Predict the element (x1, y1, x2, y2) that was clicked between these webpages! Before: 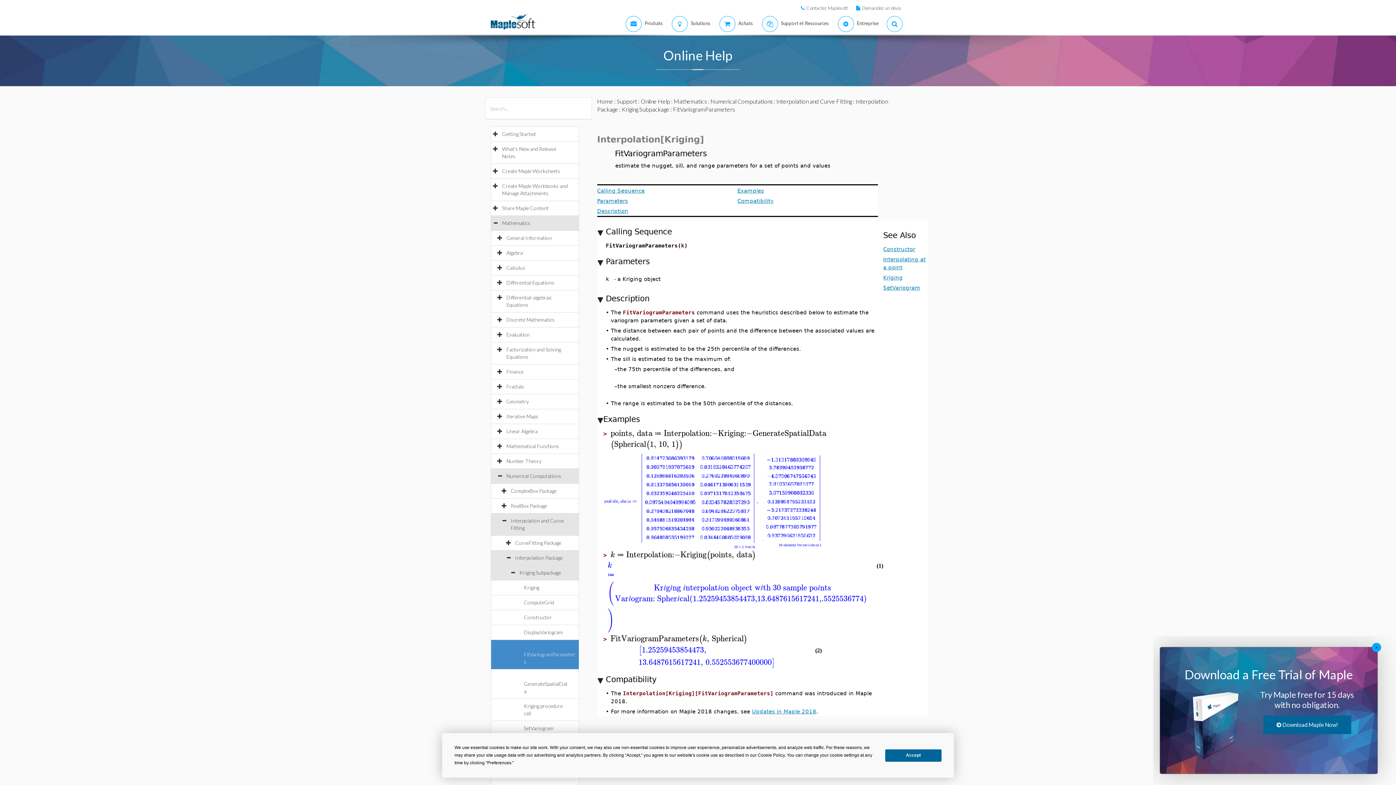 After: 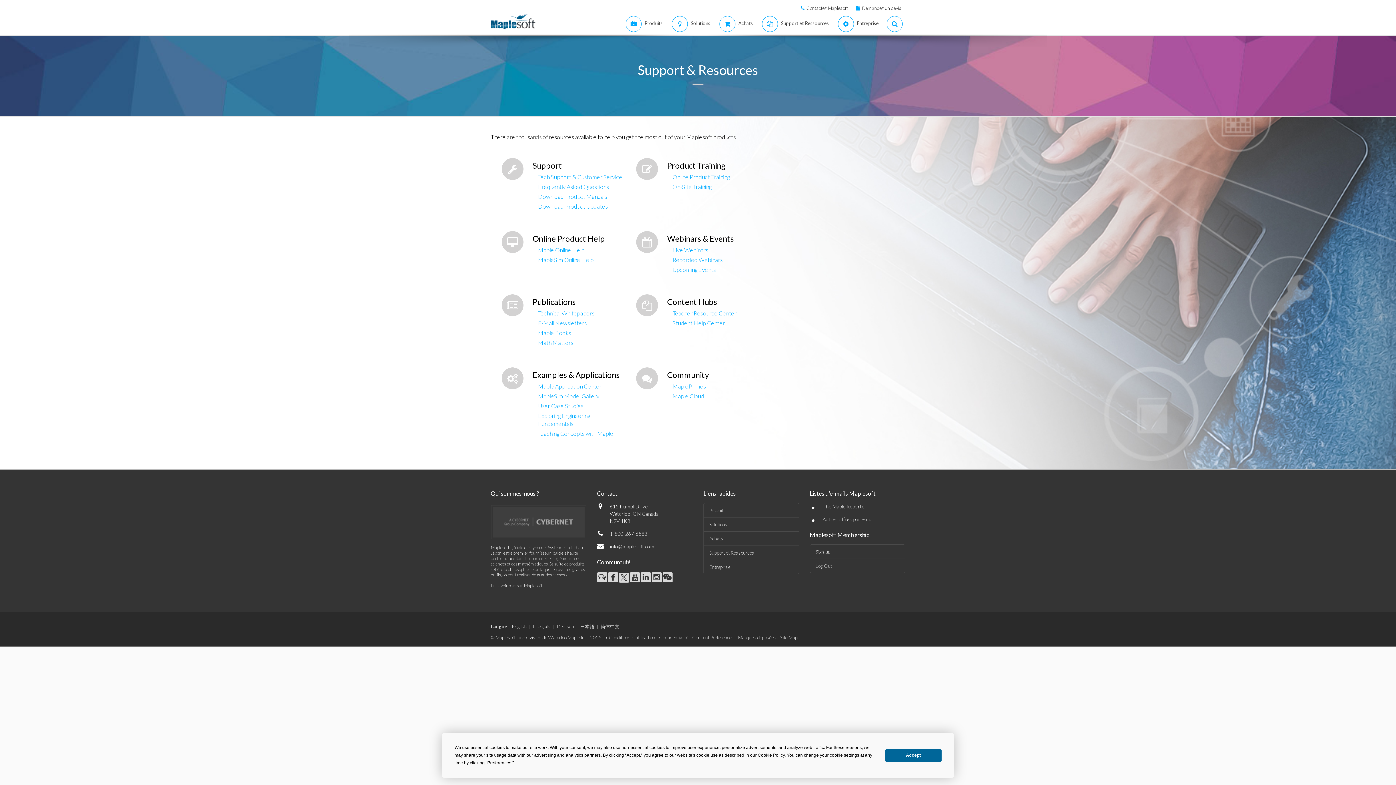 Action: bbox: (755, 13, 831, 34) label:  
Support et Ressources